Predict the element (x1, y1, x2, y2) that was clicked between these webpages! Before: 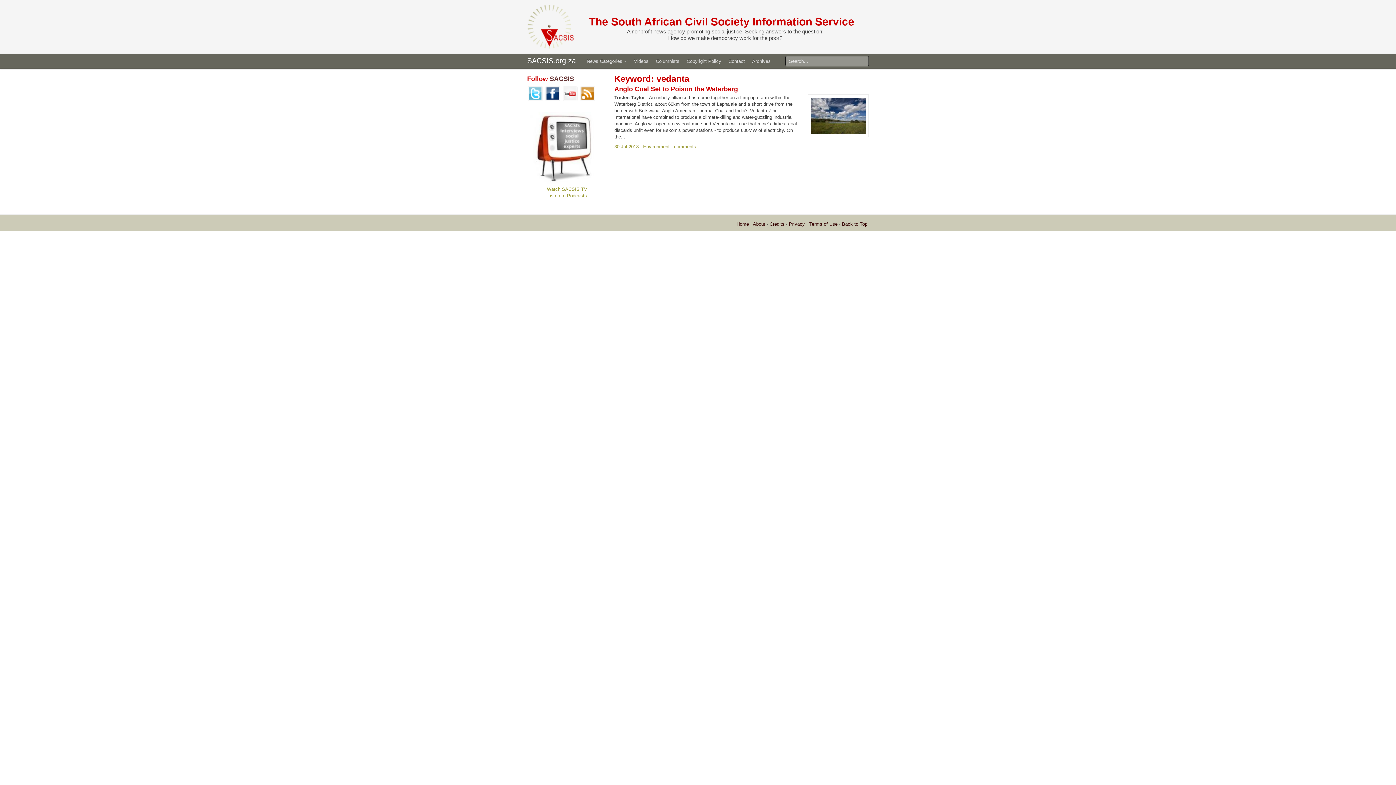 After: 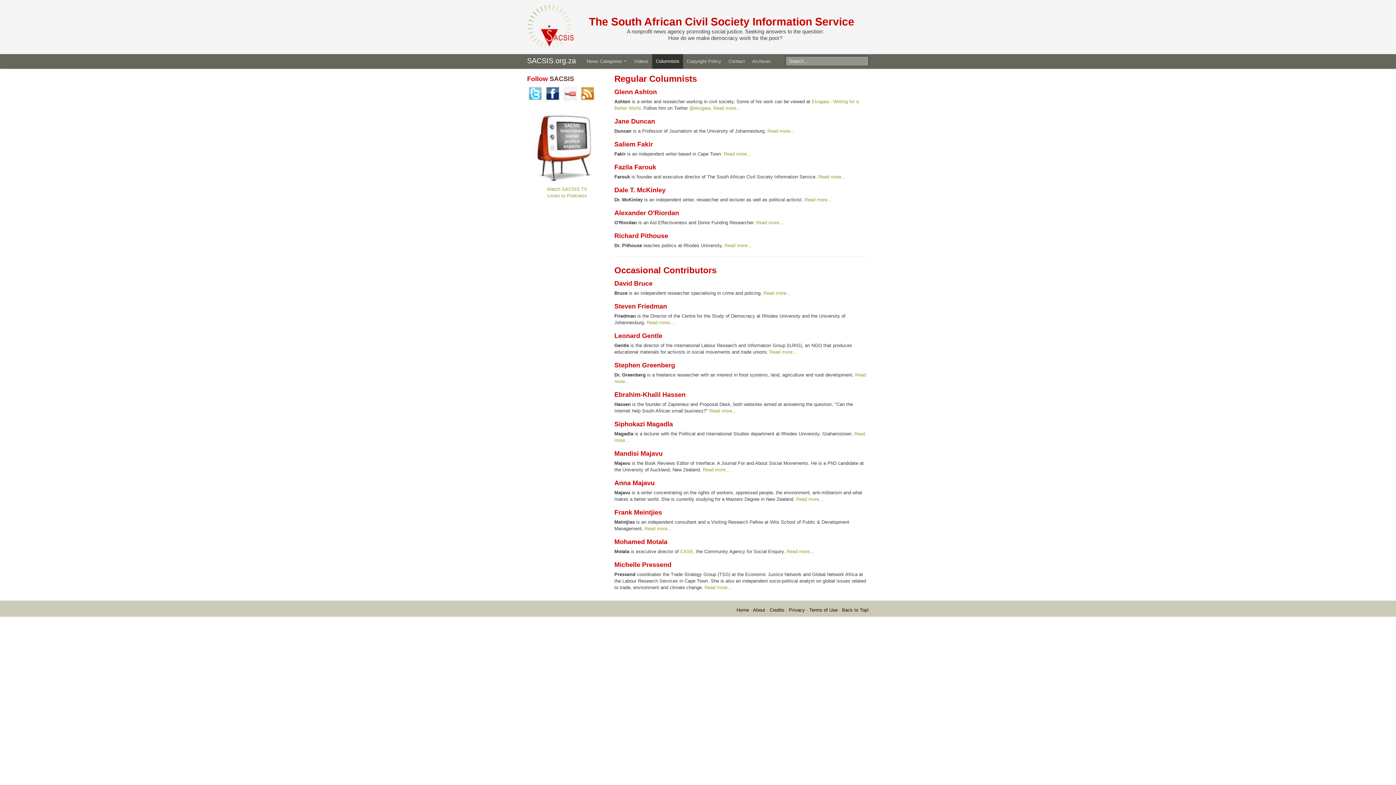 Action: bbox: (652, 54, 683, 68) label: Columnists